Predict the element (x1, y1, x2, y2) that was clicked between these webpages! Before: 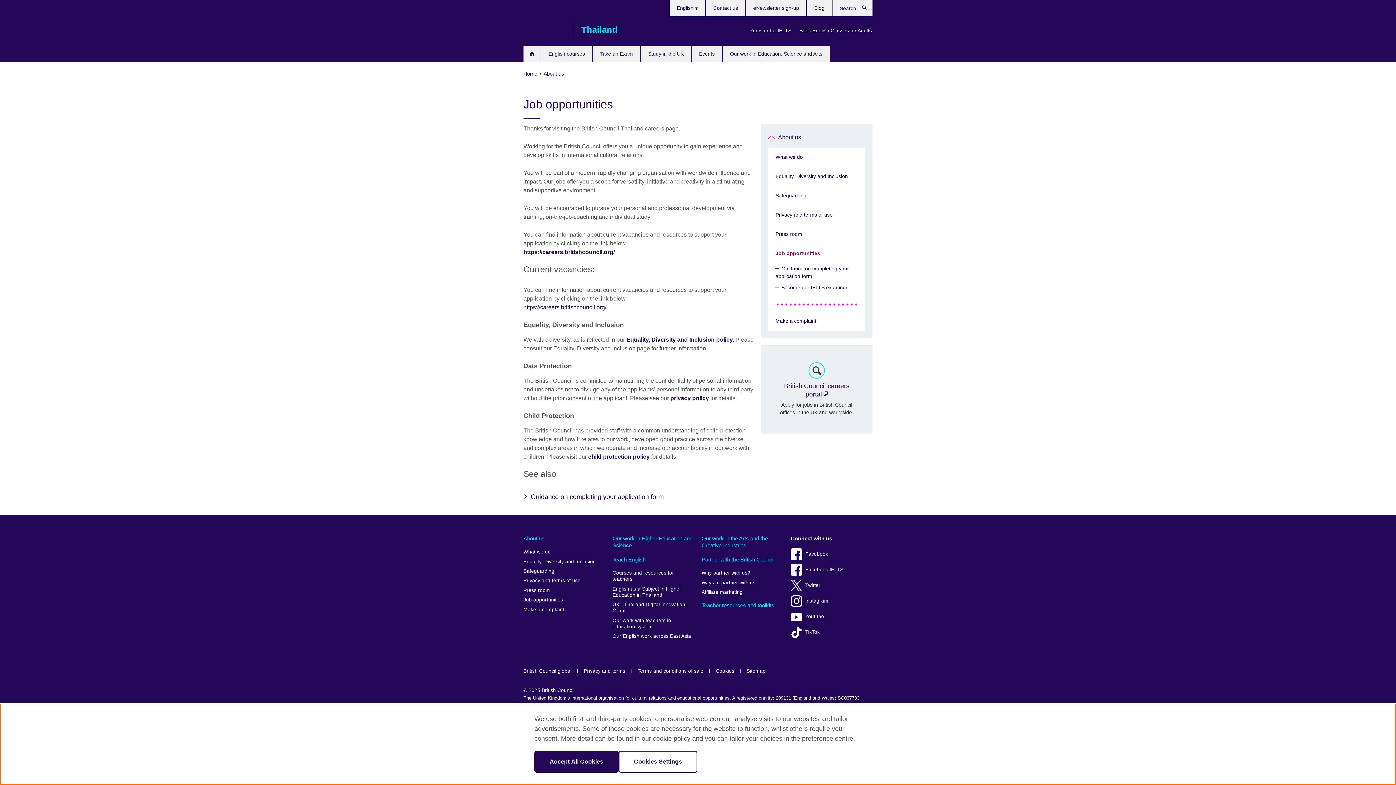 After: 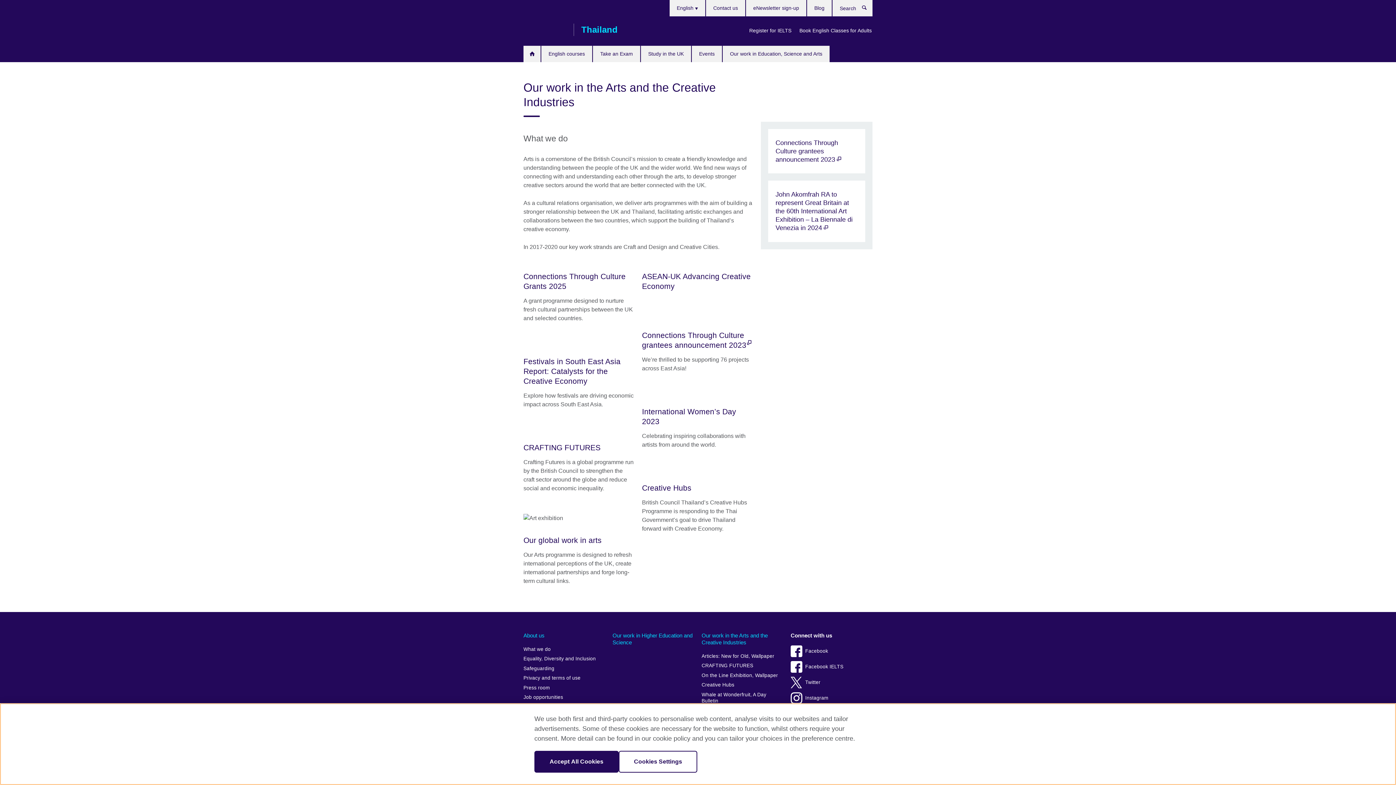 Action: bbox: (701, 533, 783, 550) label: Our work in the Arts and the Creative Industries